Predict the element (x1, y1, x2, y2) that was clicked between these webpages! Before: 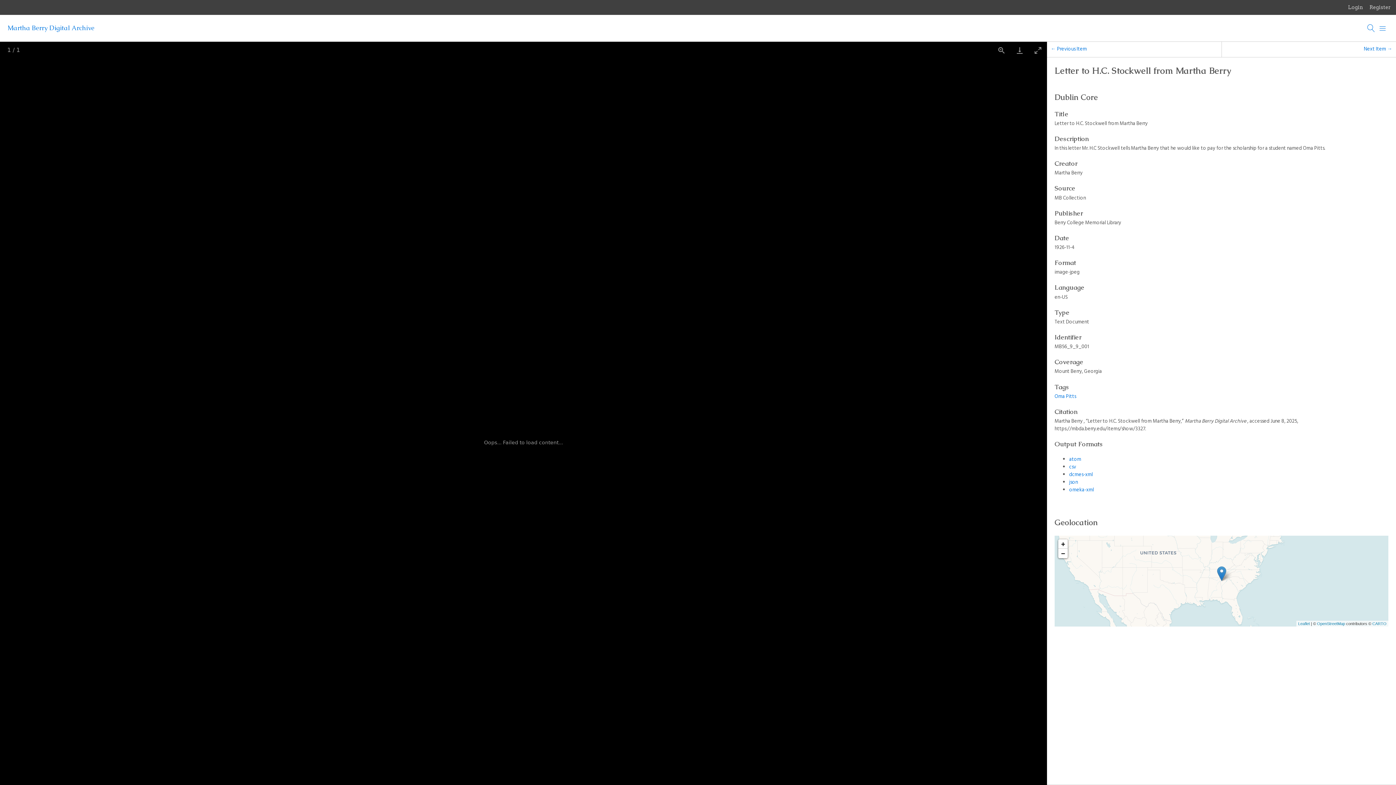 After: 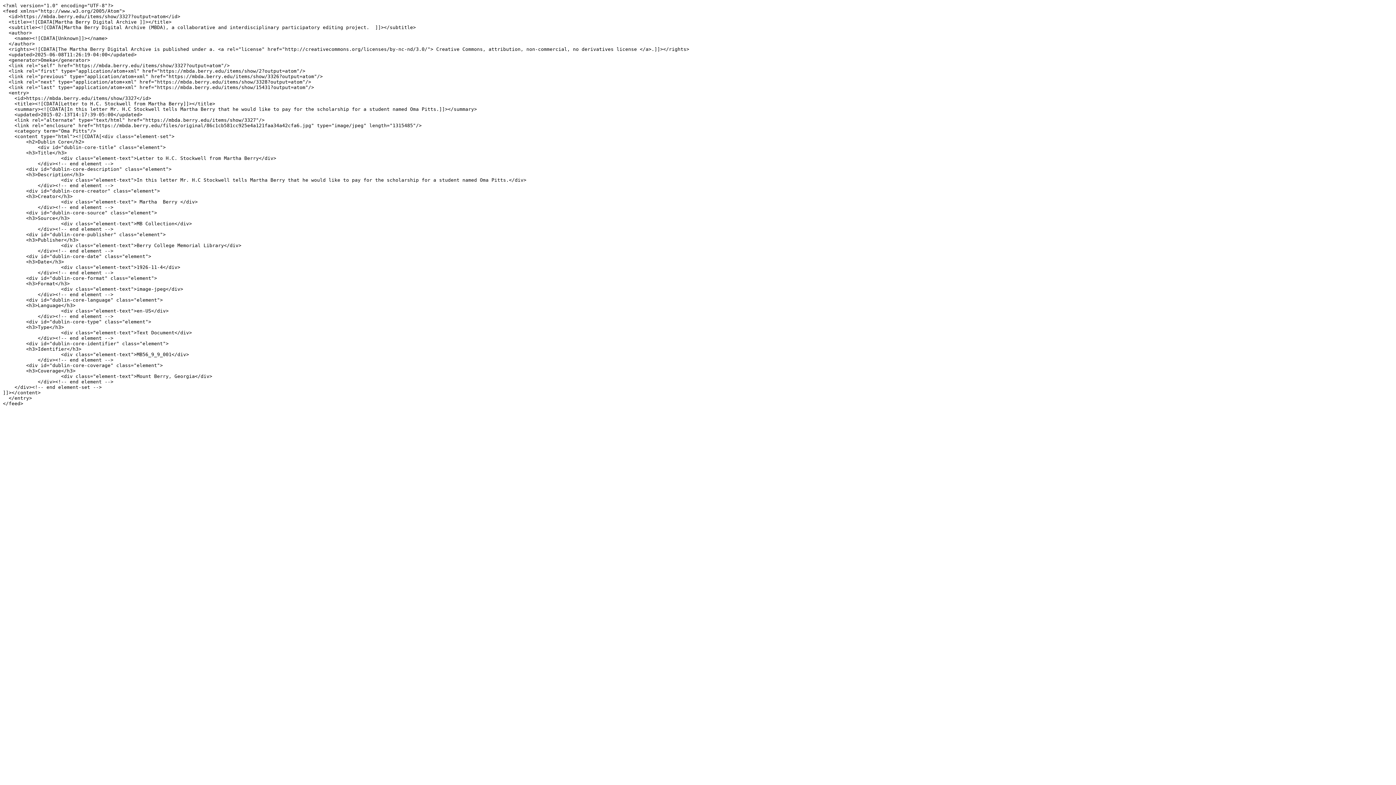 Action: label: atom bbox: (1069, 455, 1081, 464)